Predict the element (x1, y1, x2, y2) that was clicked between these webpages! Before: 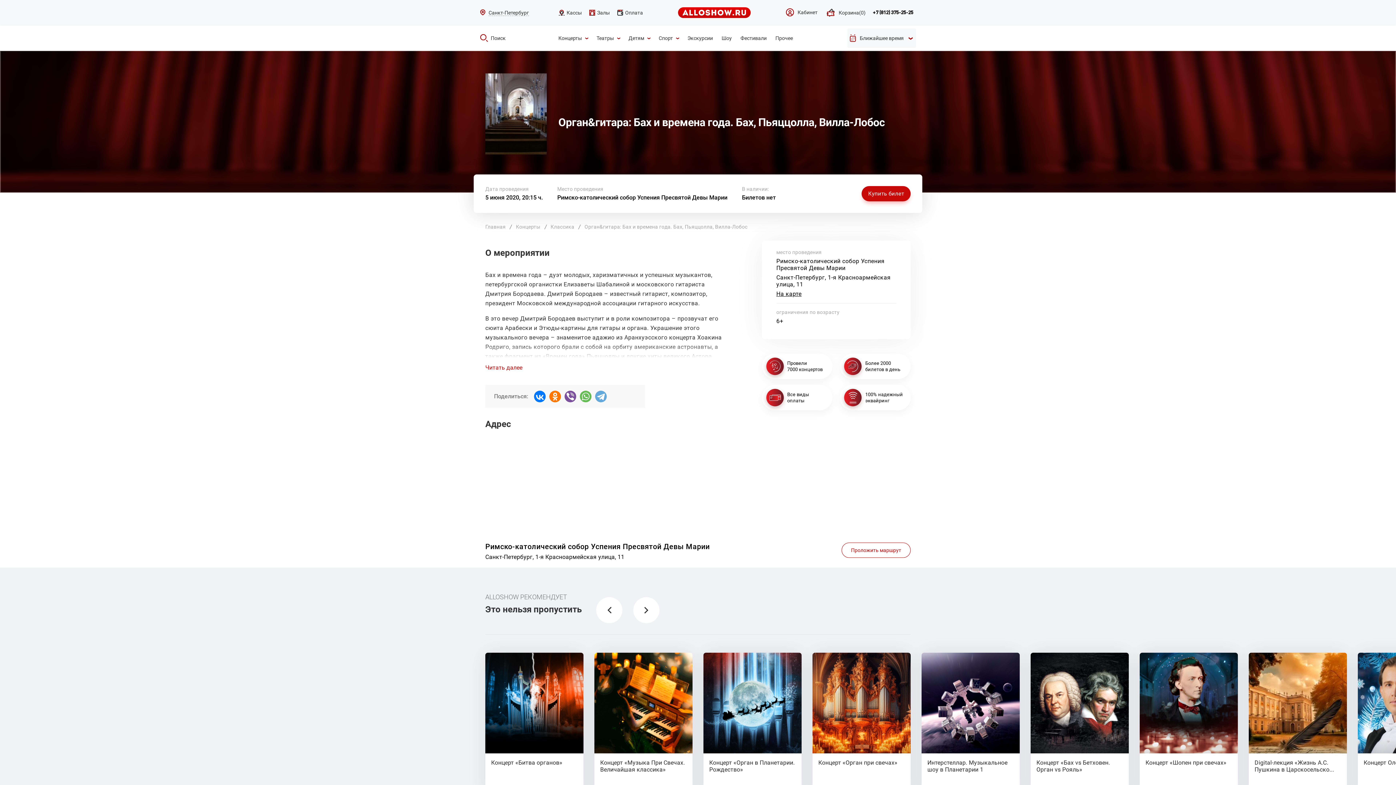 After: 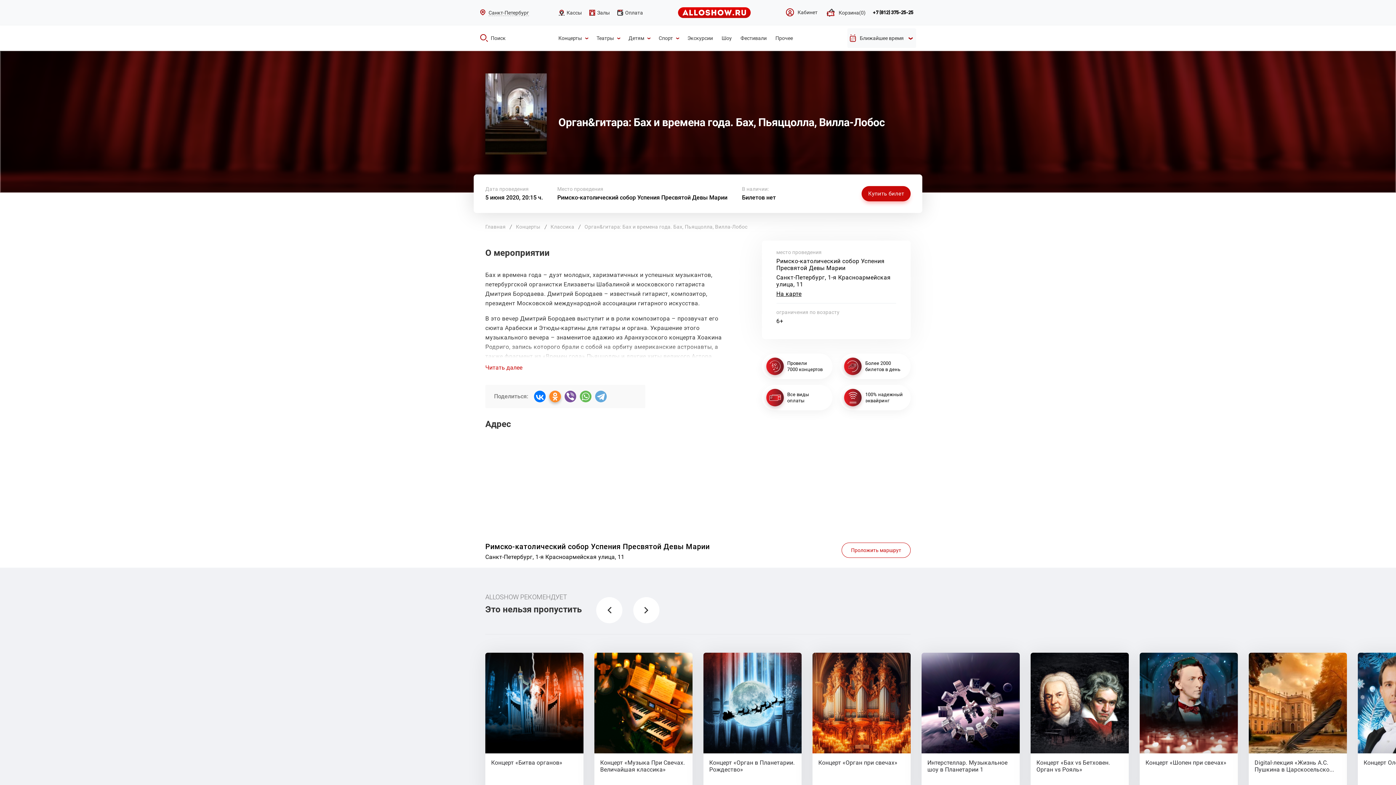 Action: bbox: (549, 391, 561, 402)